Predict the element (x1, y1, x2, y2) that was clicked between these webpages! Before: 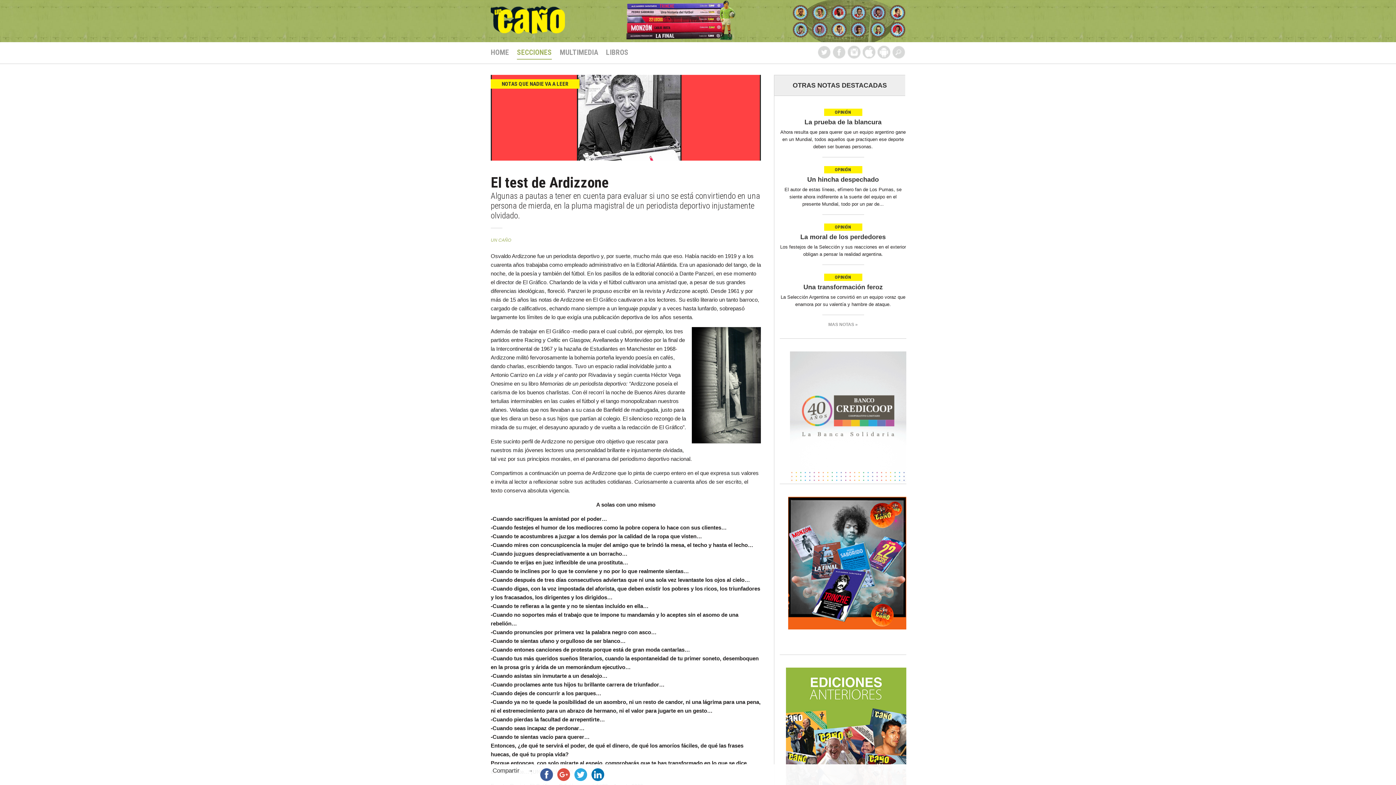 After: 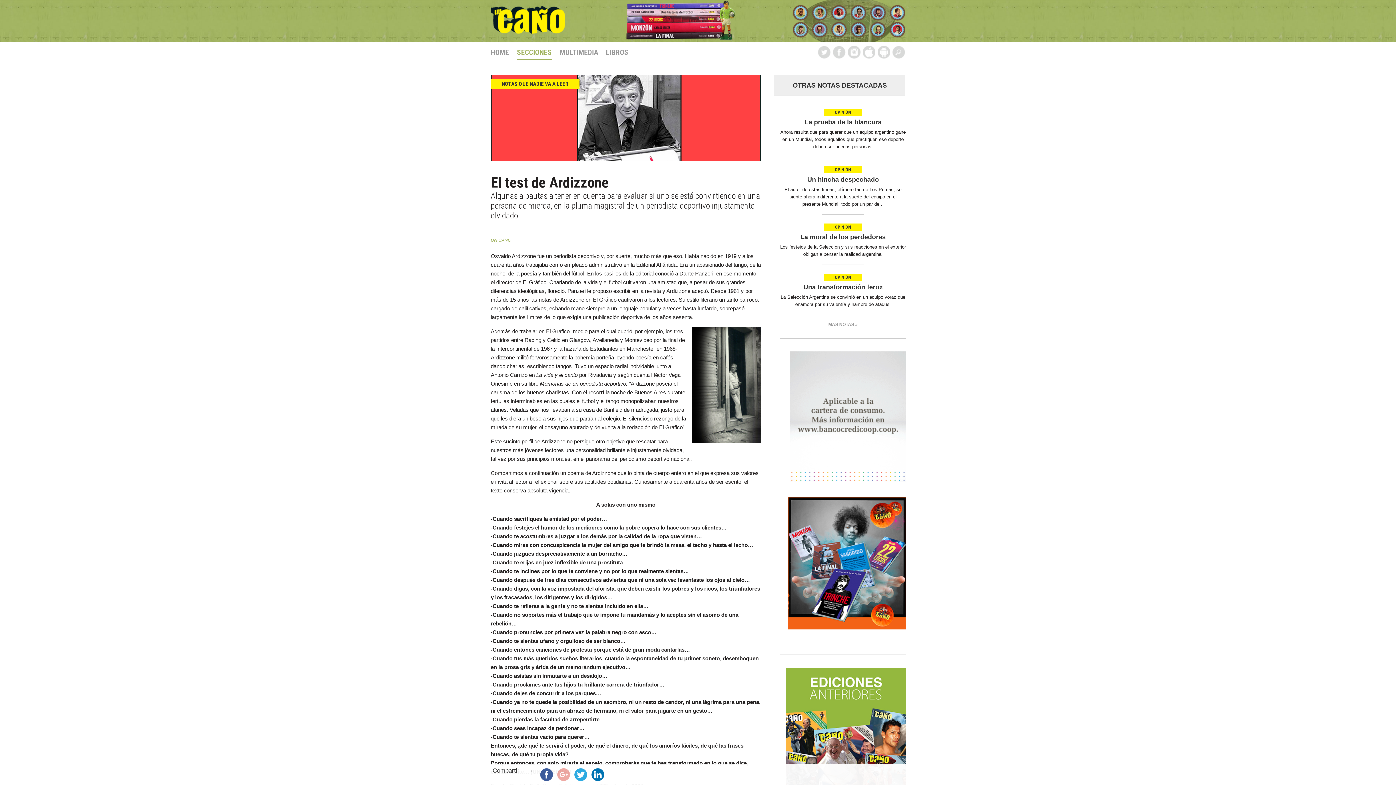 Action: bbox: (555, 772, 572, 777)